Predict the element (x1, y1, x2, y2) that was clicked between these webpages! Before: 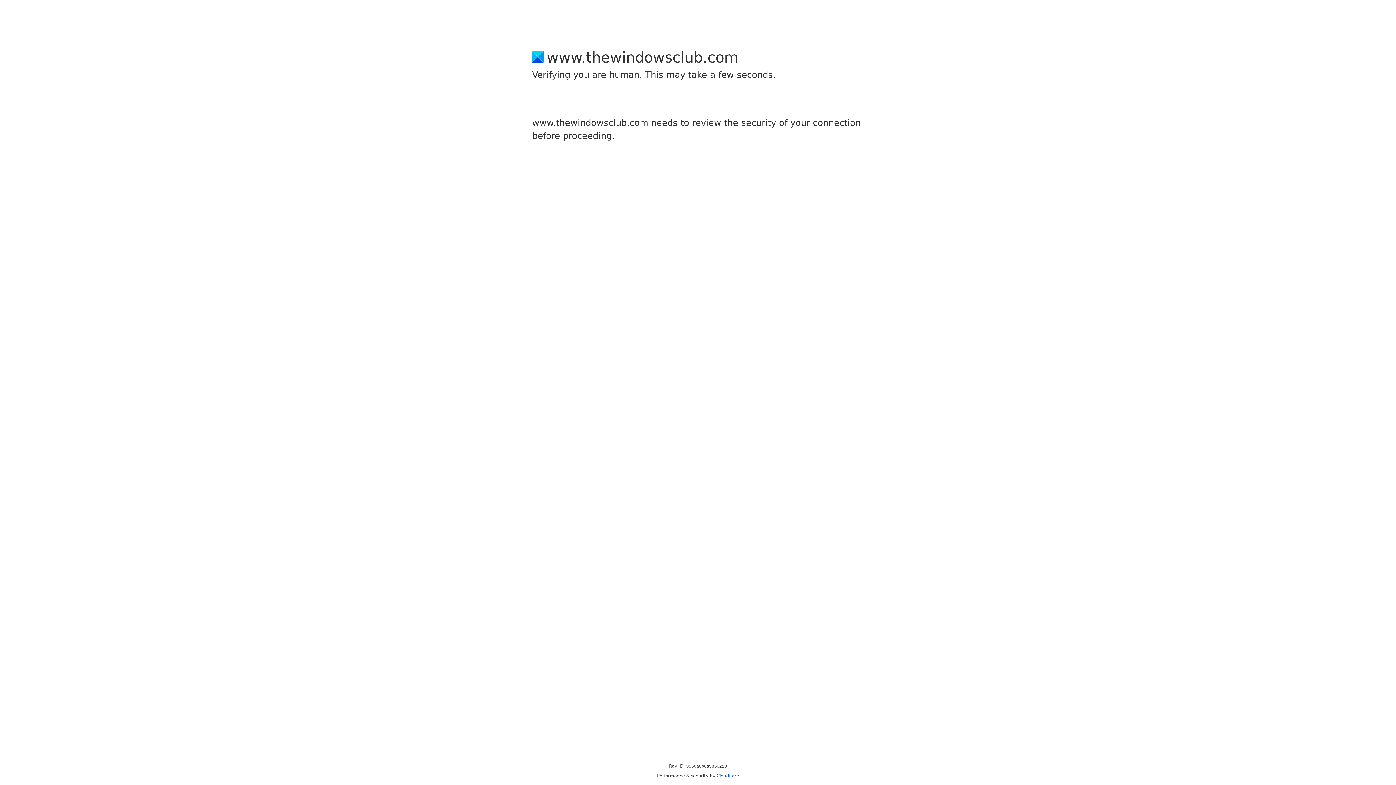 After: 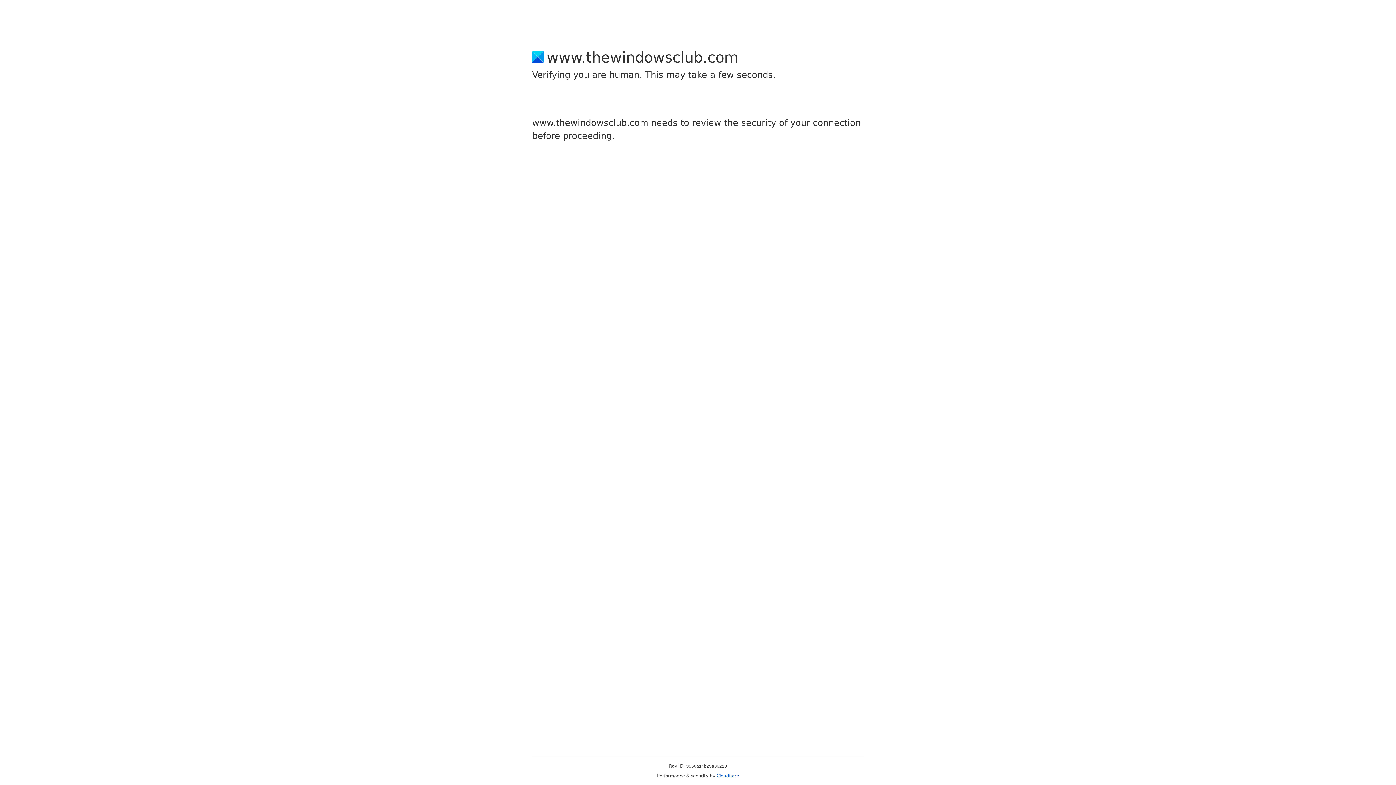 Action: label: Cloudflare bbox: (716, 773, 739, 778)